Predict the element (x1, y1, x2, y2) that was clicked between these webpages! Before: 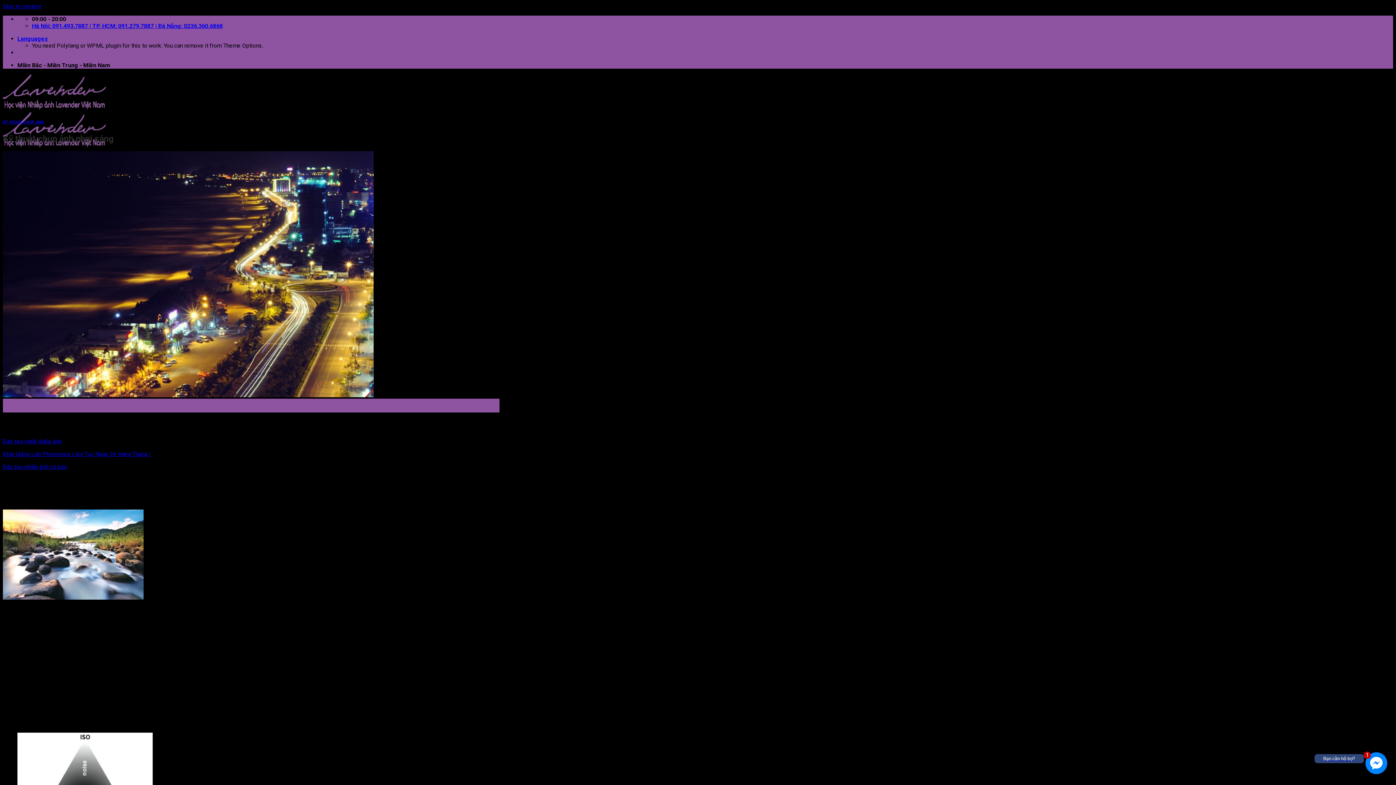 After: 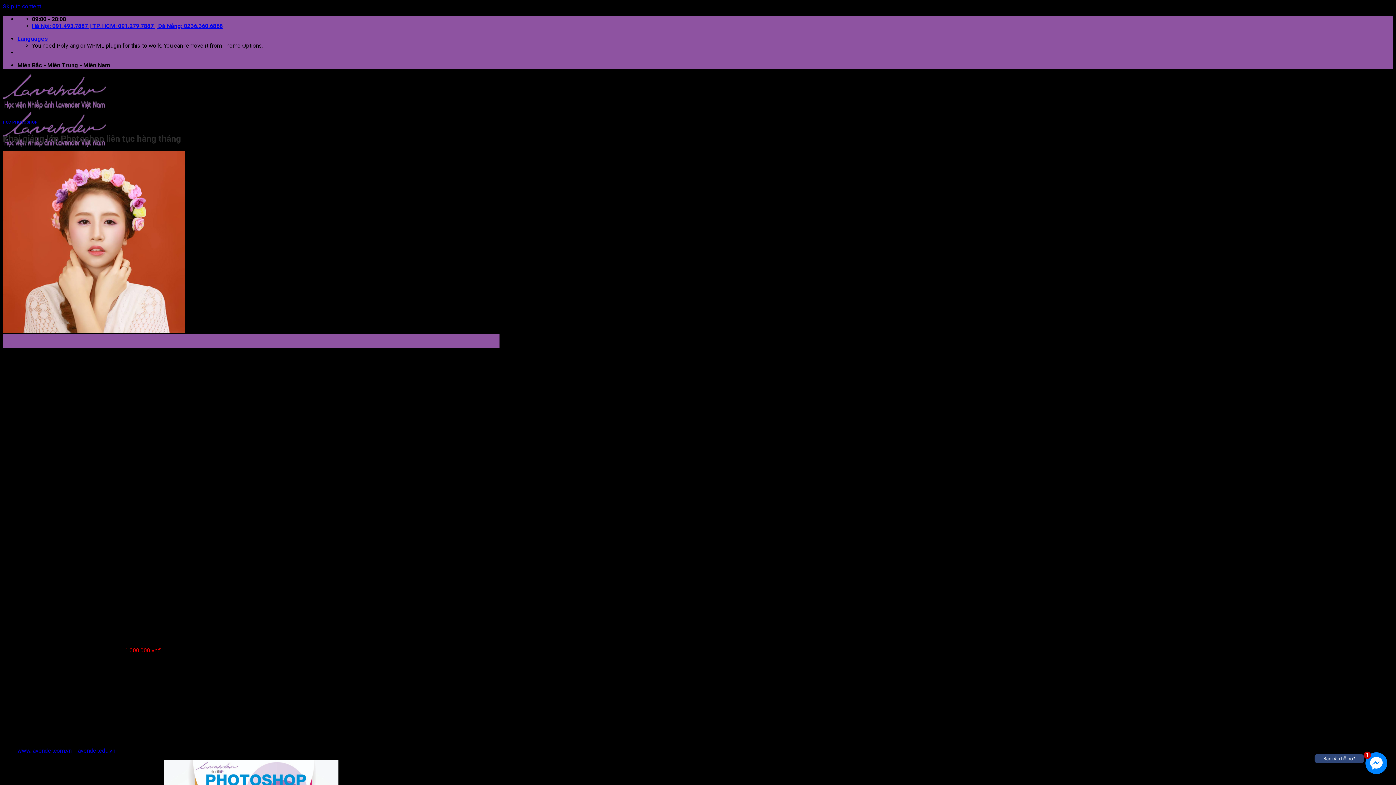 Action: bbox: (2, 450, 150, 457) label: Khai Giảng Lớp Photoshop Liên Tục Ngày 26 Hàng Tháng !